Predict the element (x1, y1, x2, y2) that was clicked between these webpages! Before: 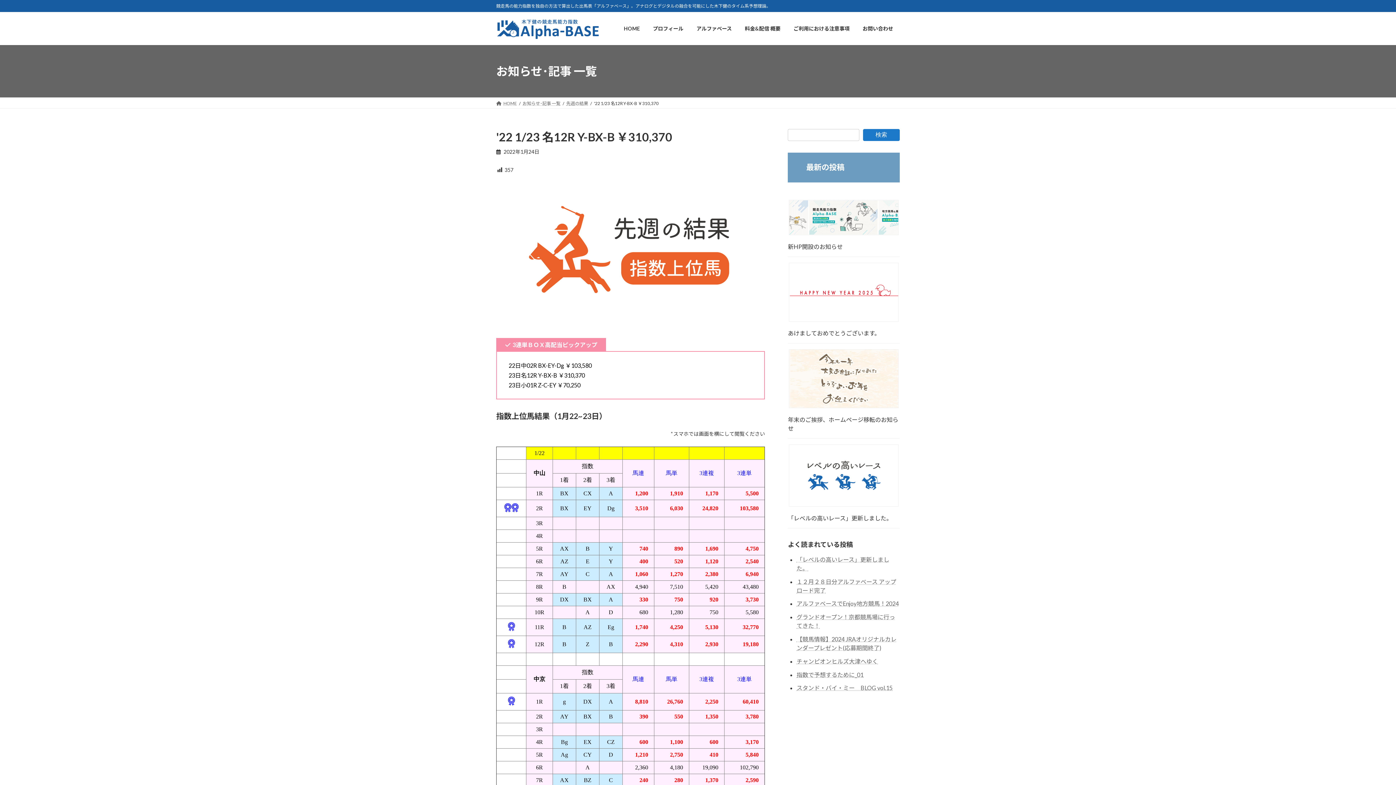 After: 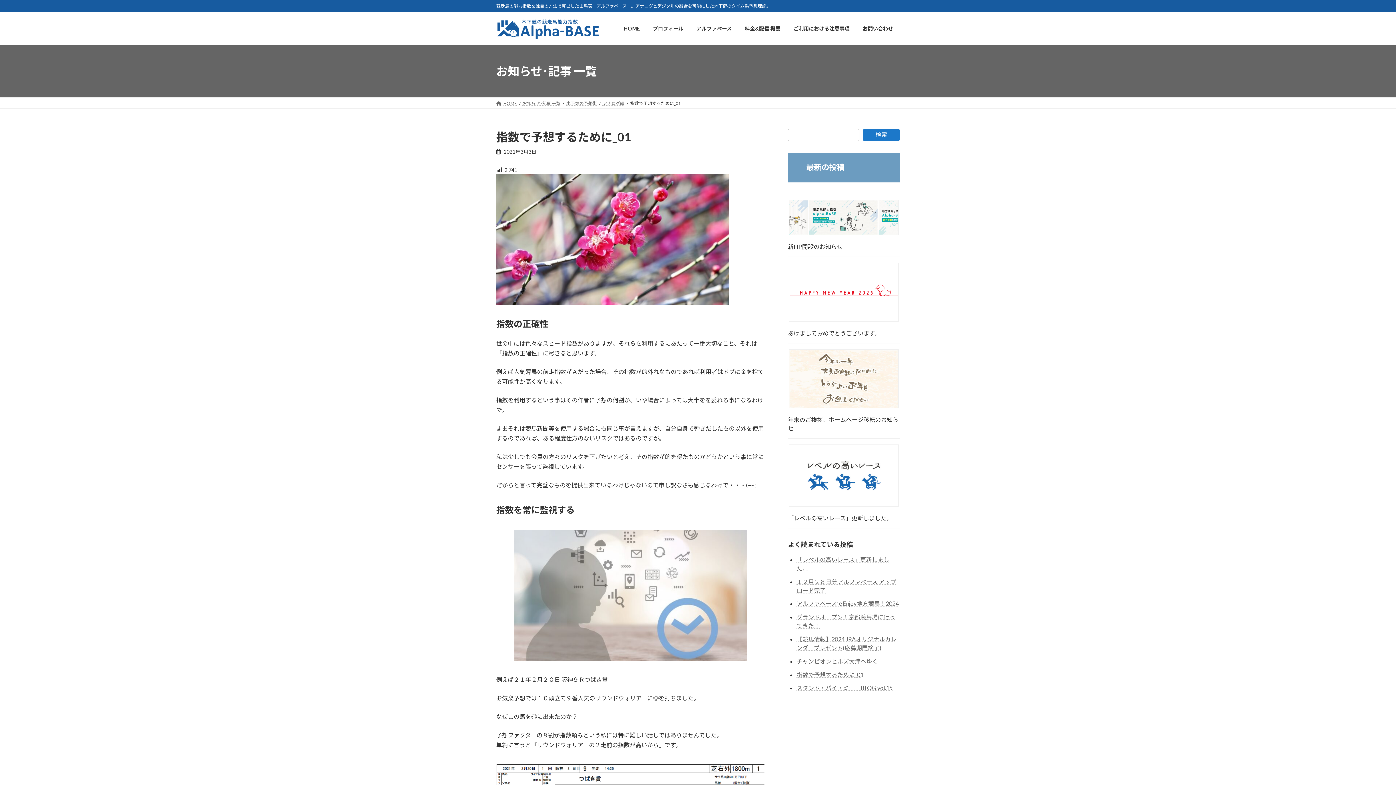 Action: bbox: (796, 671, 863, 678) label: 指数で予想するために_01